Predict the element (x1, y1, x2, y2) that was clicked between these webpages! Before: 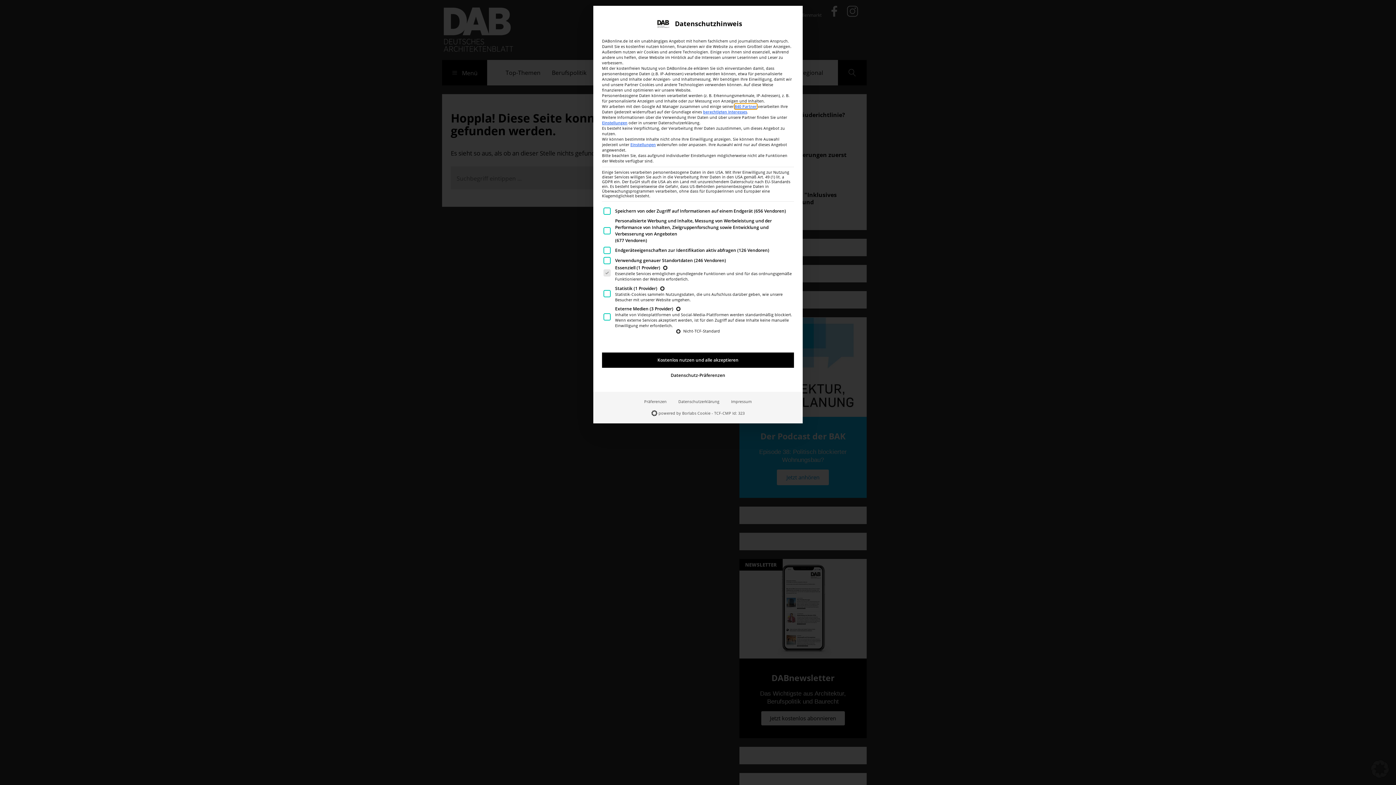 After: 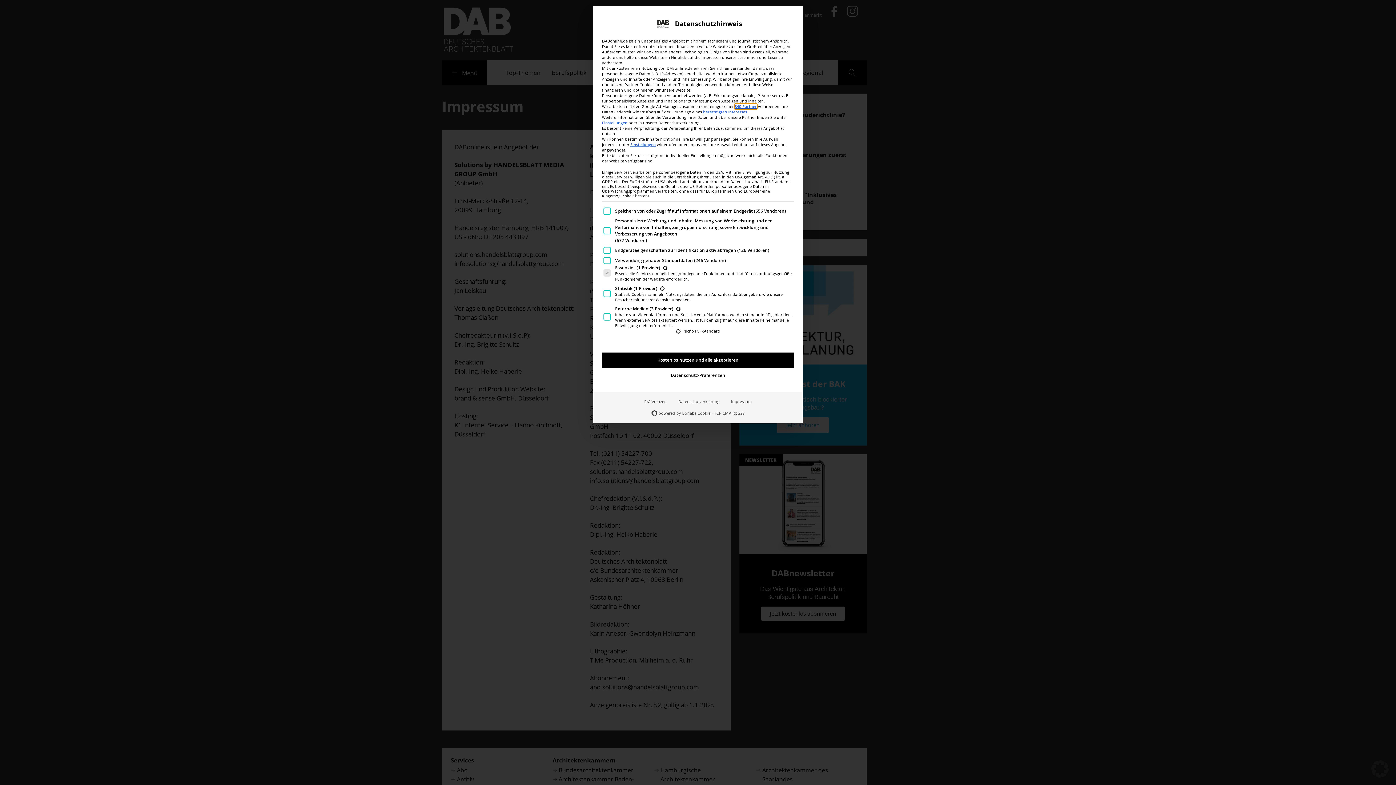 Action: label: Impressum bbox: (725, 396, 757, 407)